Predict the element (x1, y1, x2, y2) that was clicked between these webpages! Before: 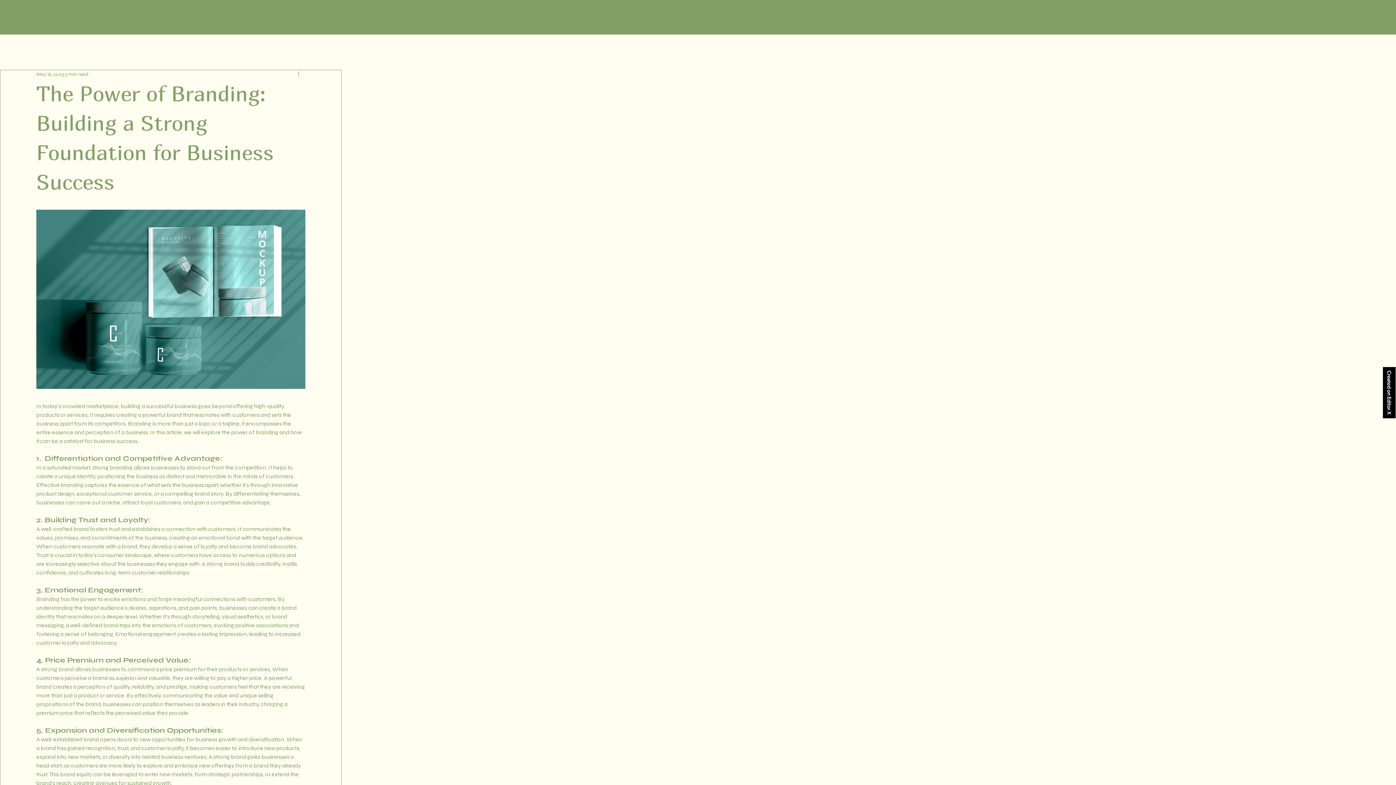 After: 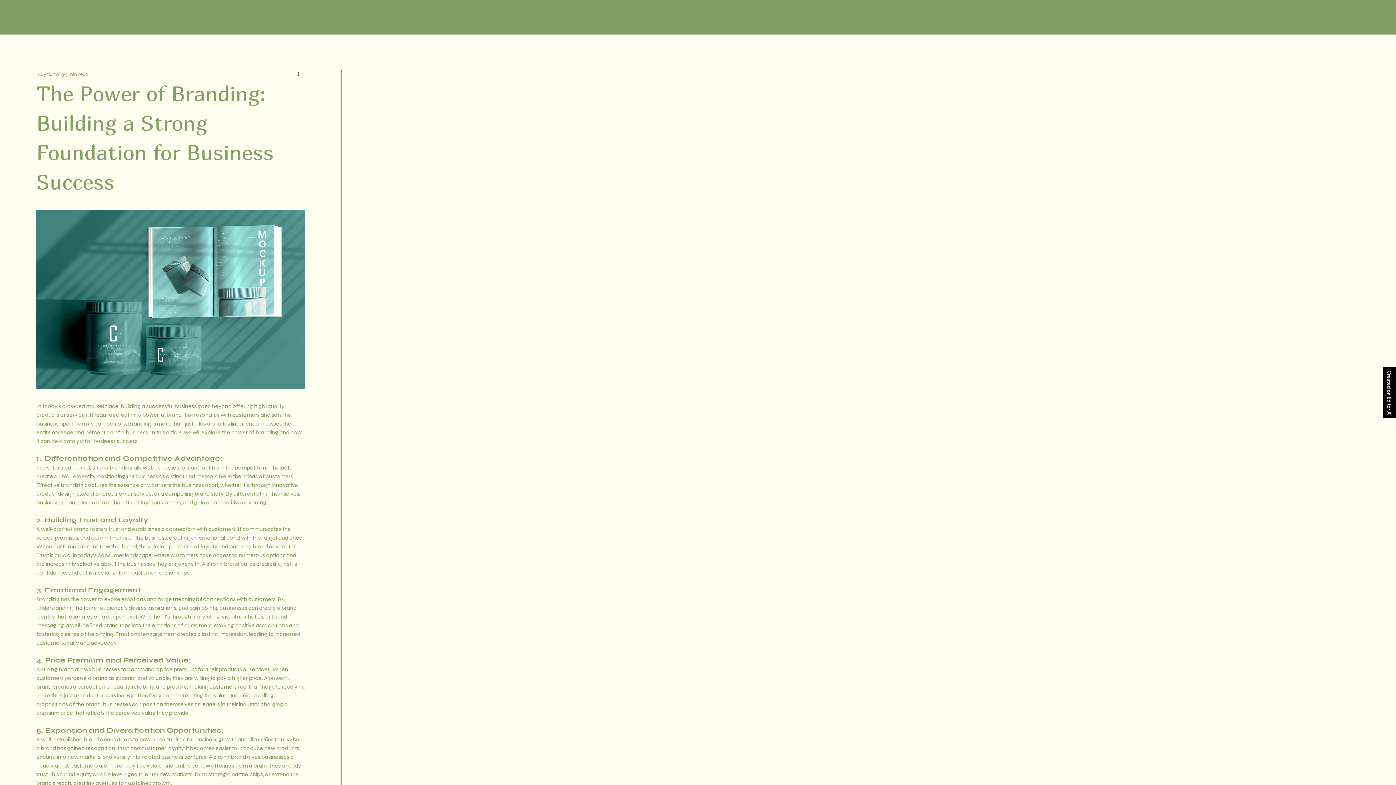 Action: bbox: (296, 70, 305, 78) label: More actions